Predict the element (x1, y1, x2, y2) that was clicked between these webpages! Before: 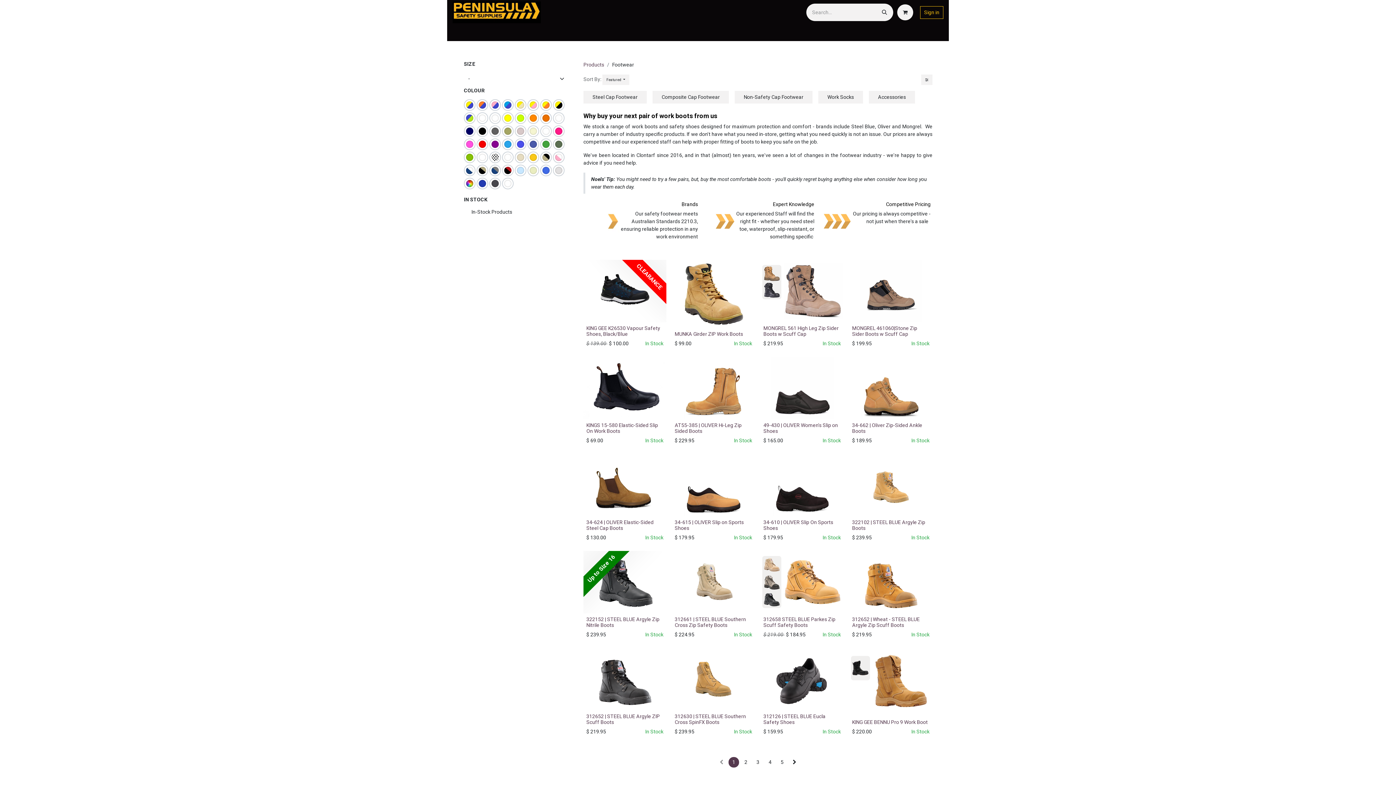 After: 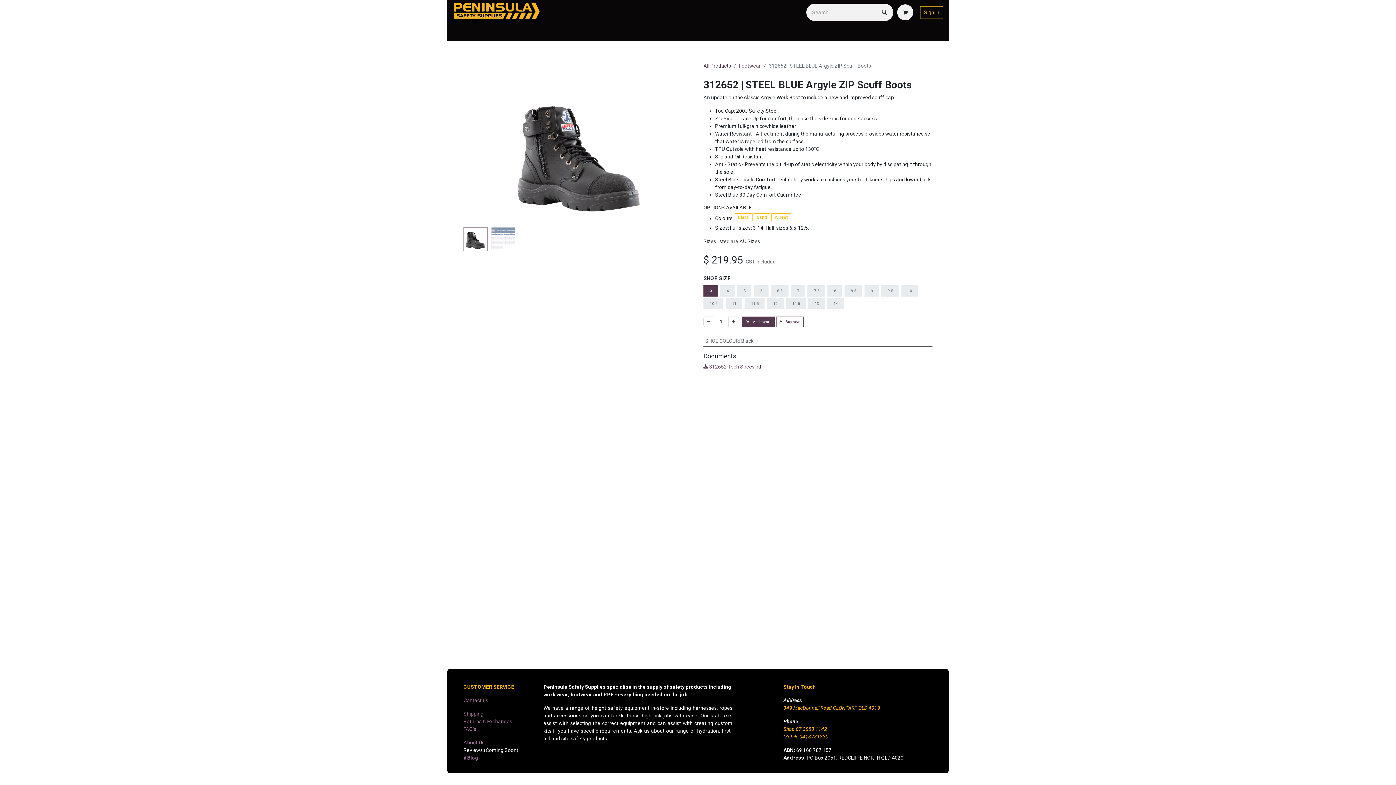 Action: bbox: (583, 648, 666, 710)